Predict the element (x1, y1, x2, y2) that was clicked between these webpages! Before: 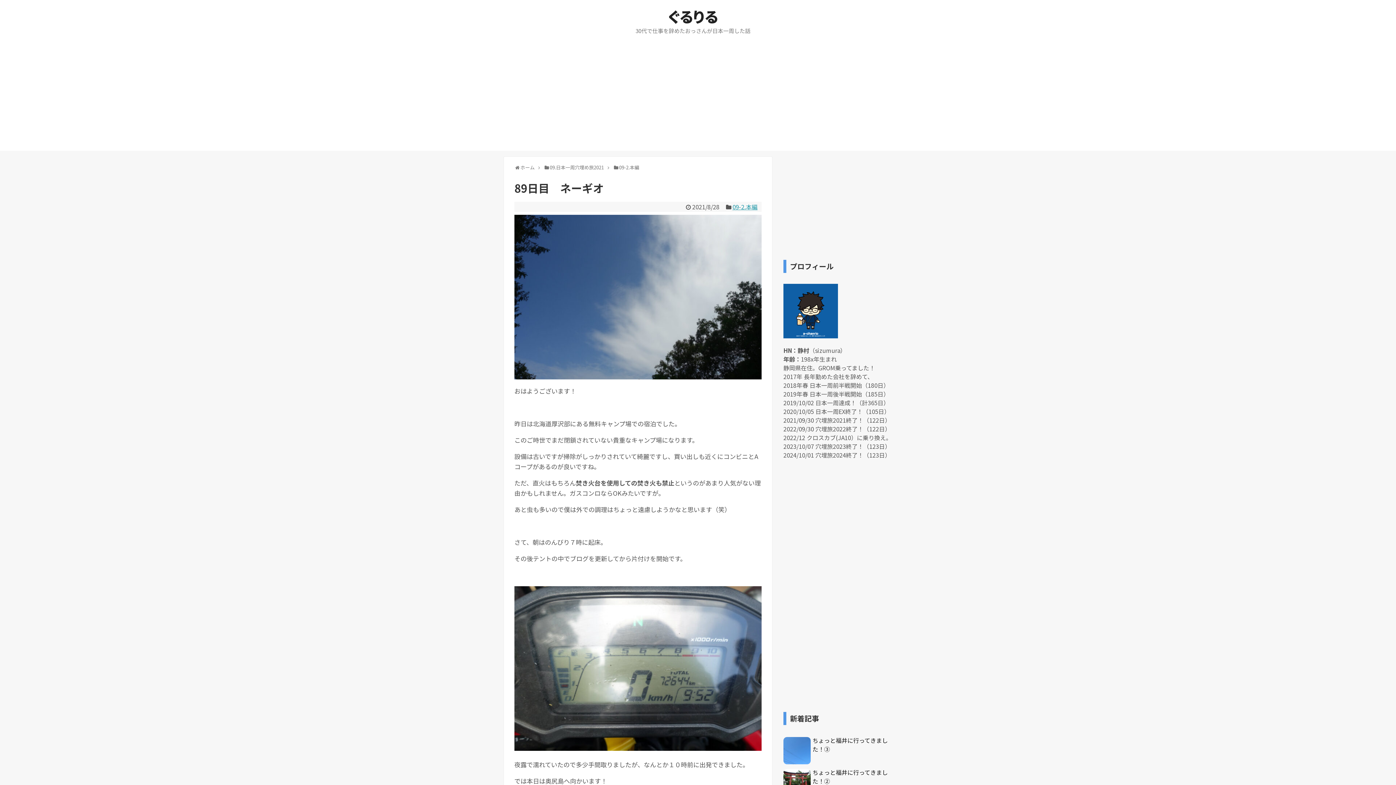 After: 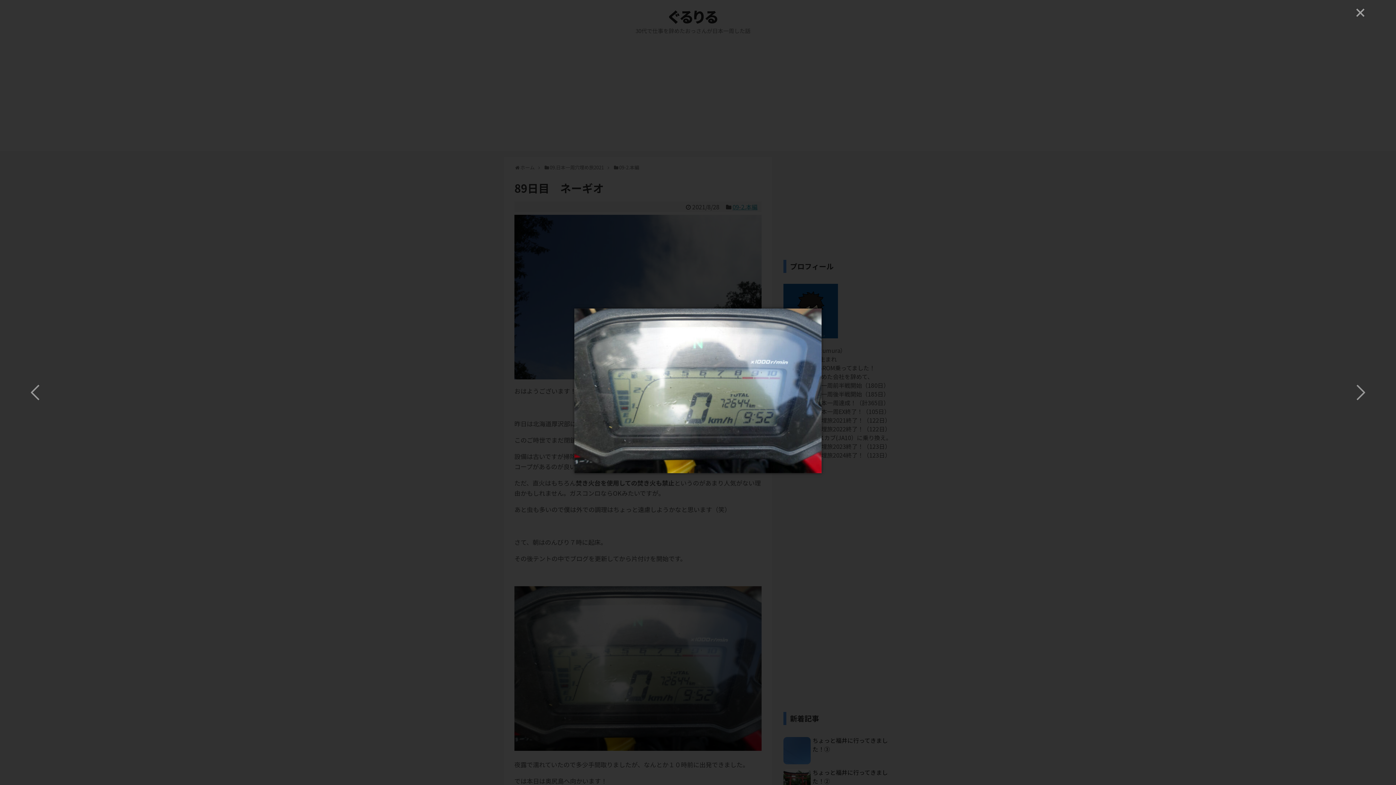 Action: bbox: (514, 744, 761, 753)